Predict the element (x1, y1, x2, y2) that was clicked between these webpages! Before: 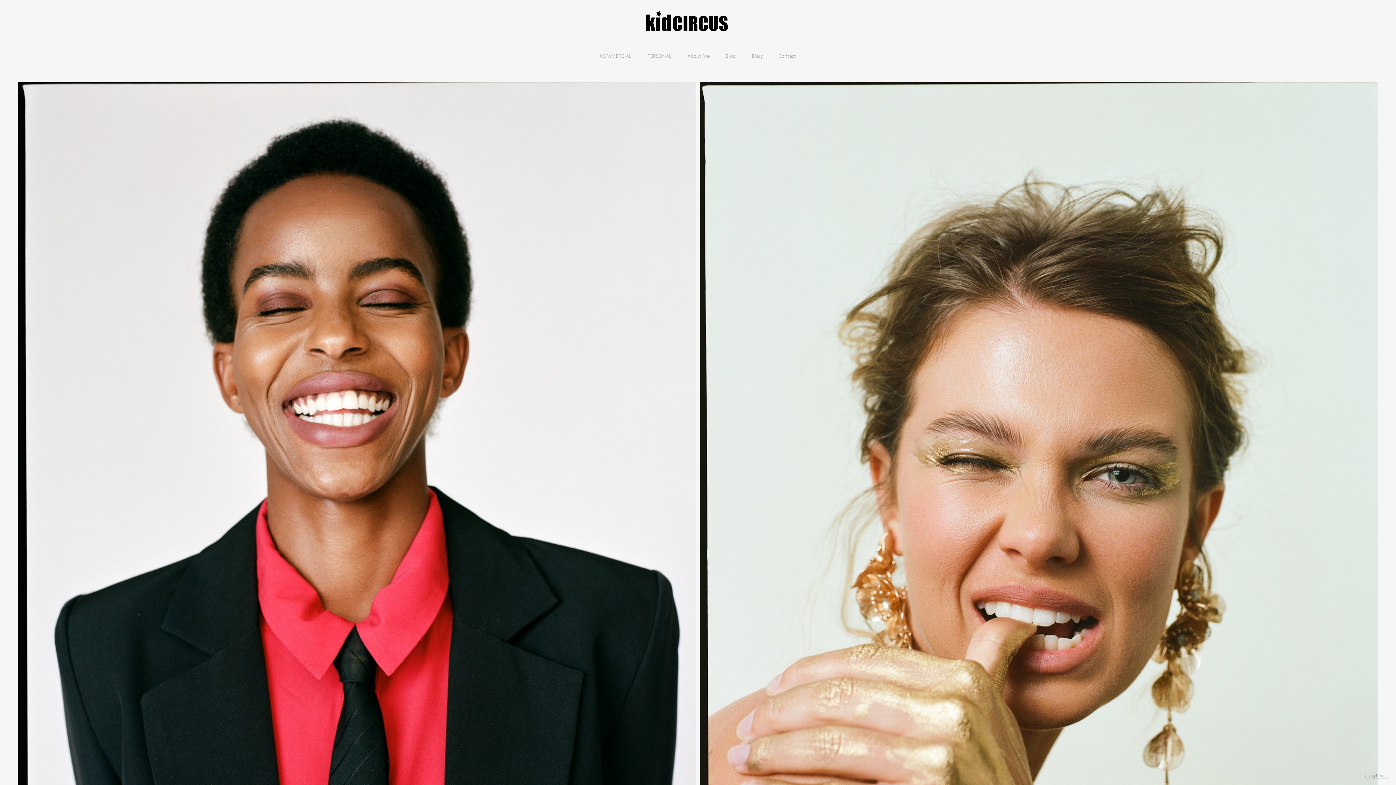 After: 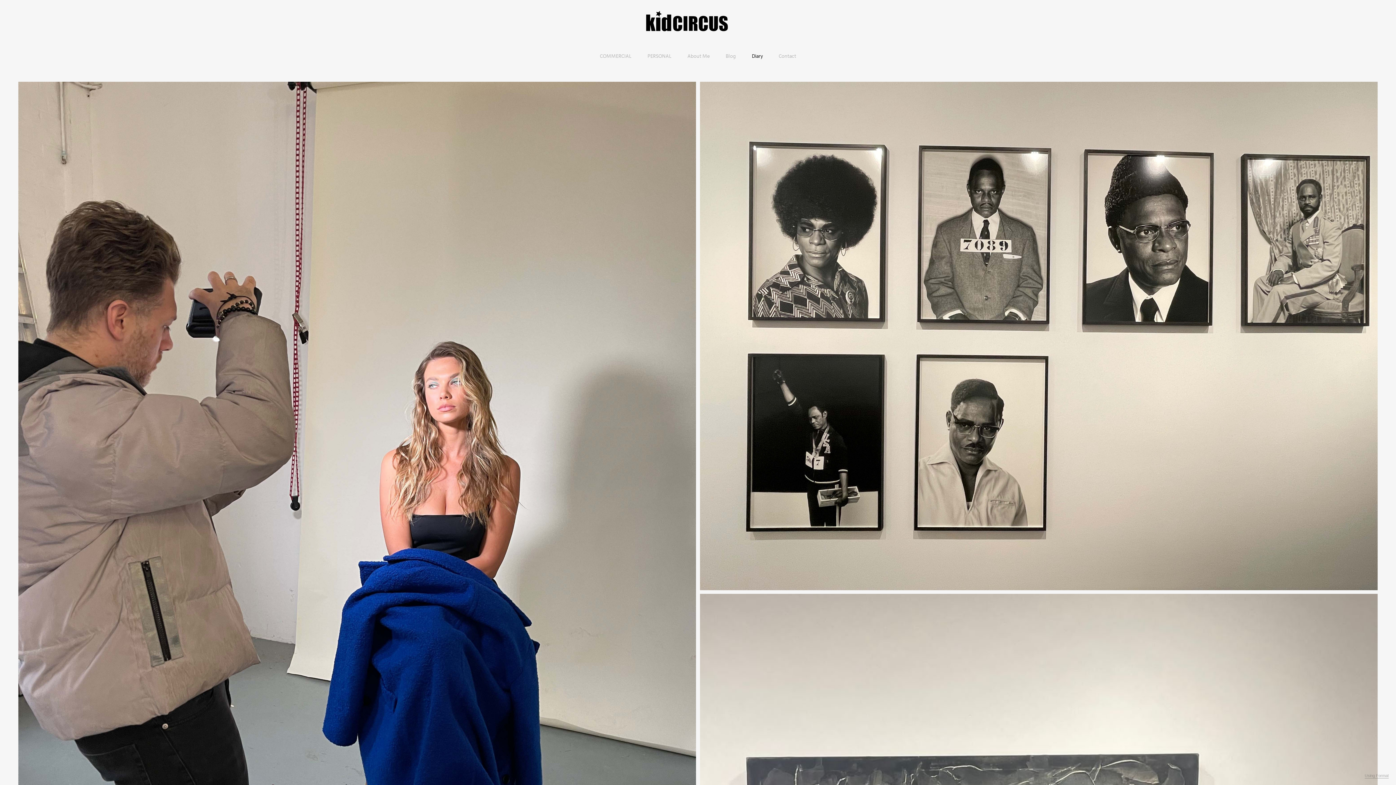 Action: bbox: (752, 53, 762, 59) label: Diary